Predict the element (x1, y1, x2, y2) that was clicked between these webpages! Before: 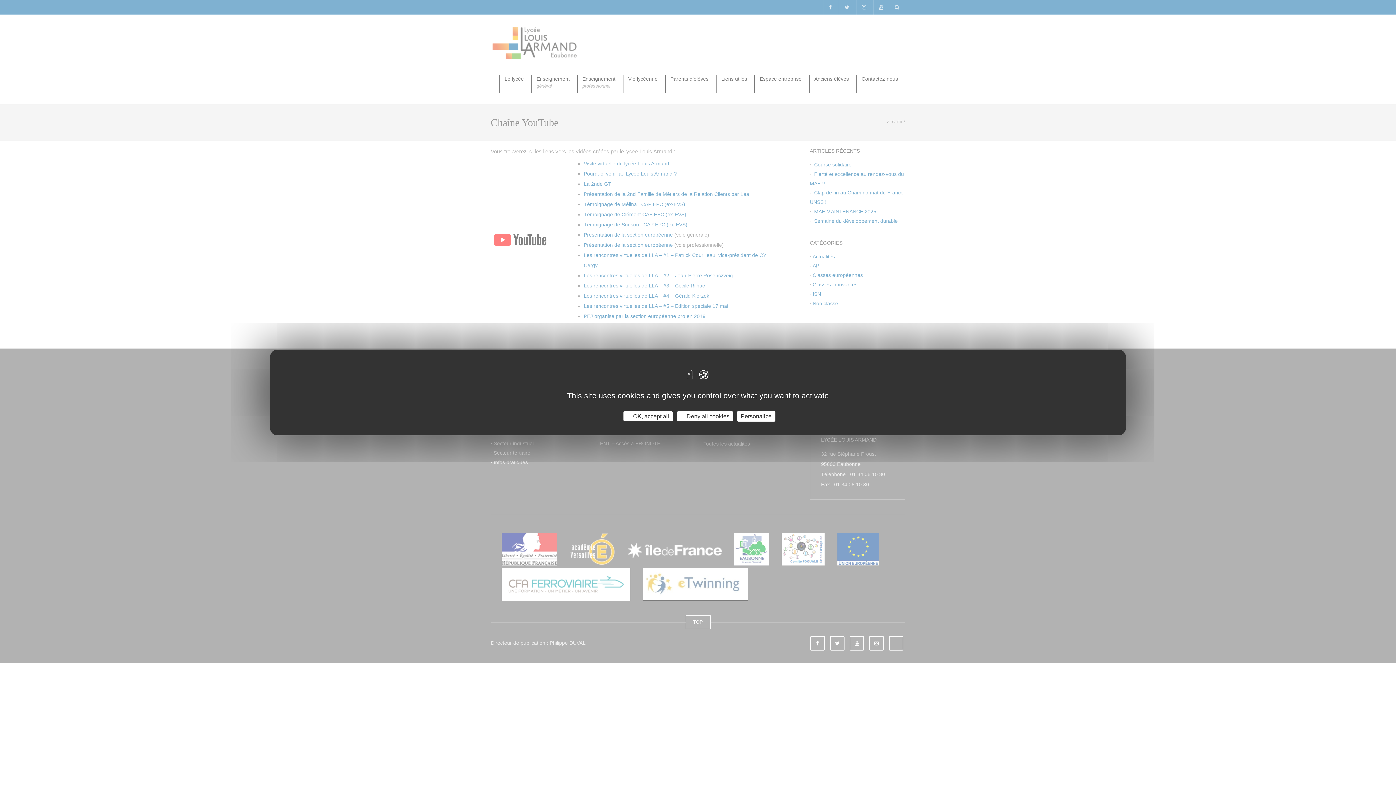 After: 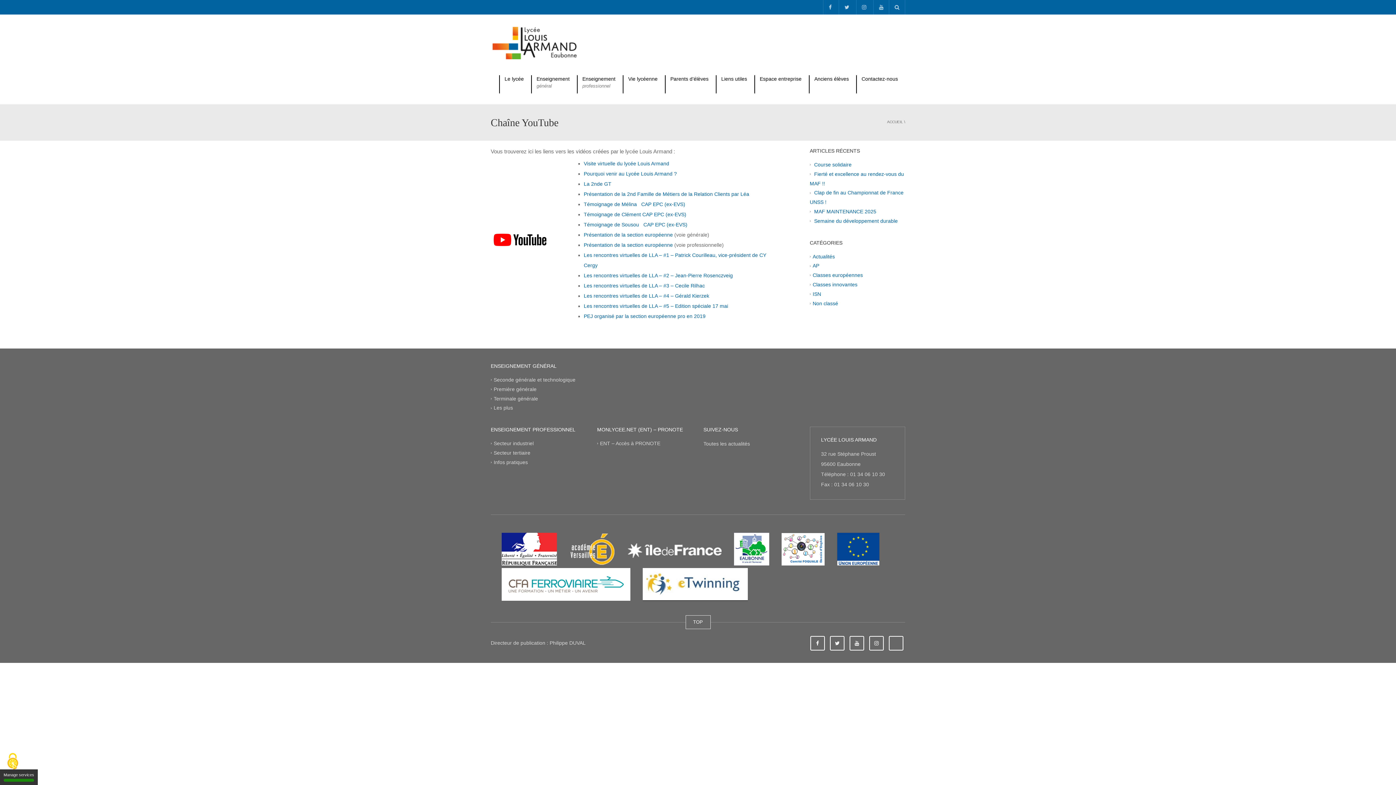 Action: bbox: (623, 411, 672, 421) label:  OK, accept all